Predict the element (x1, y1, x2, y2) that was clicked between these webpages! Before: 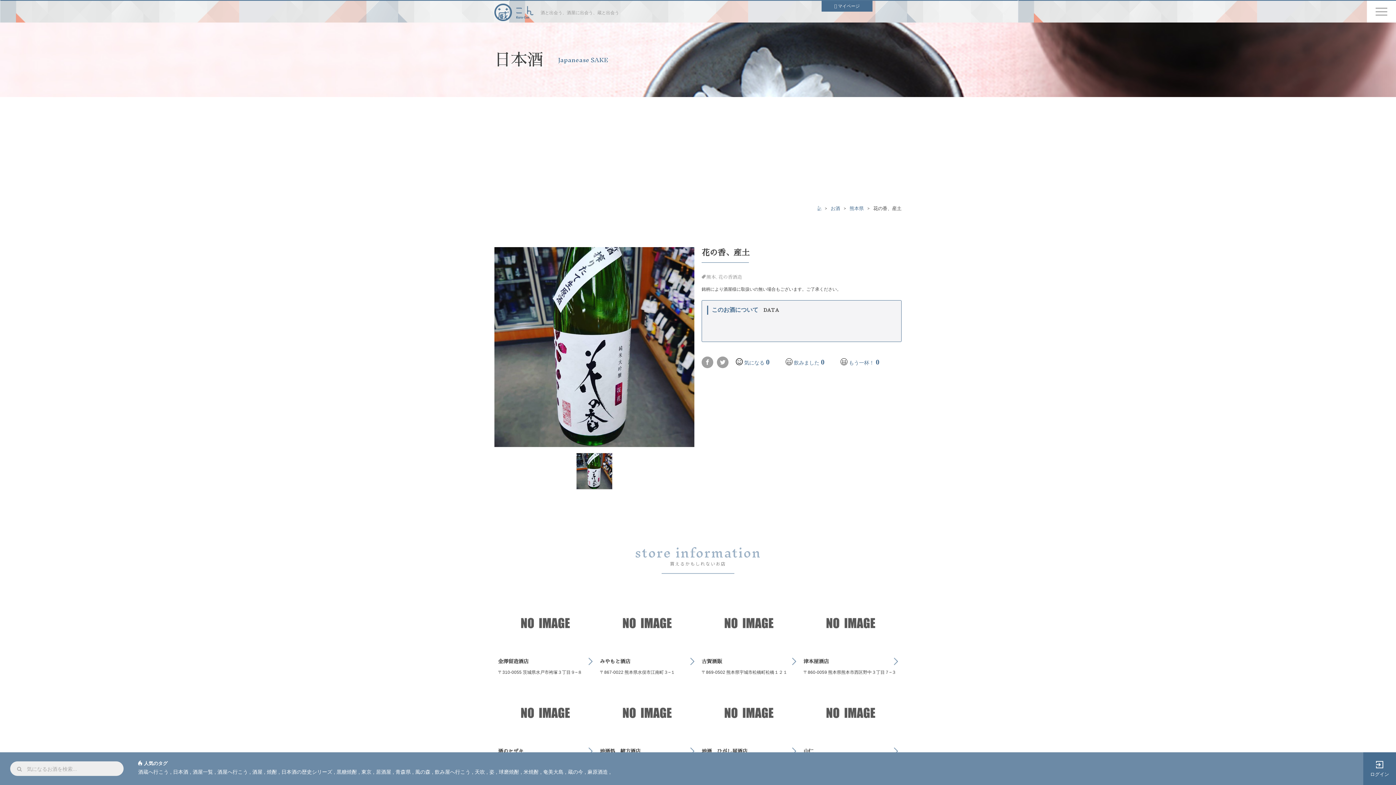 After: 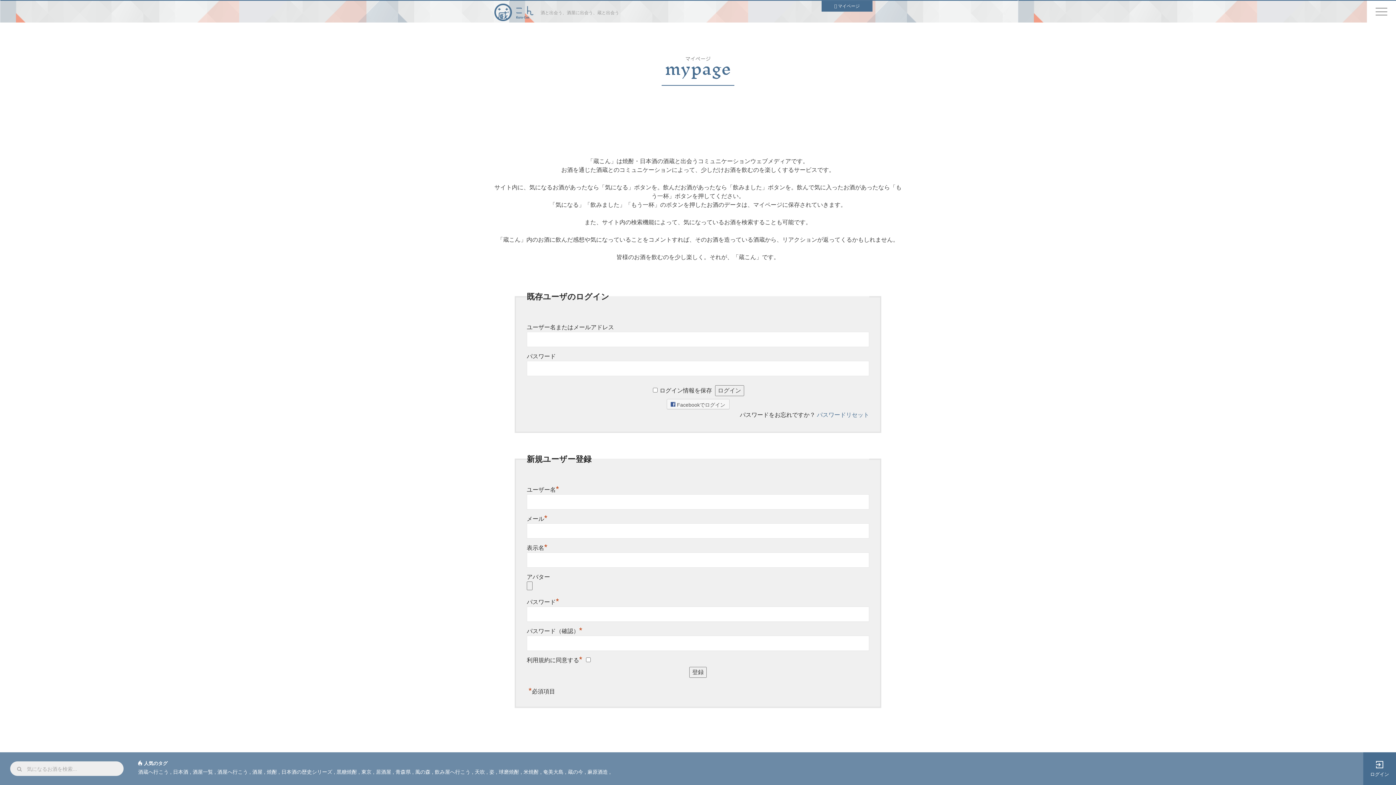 Action: label: マイページ bbox: (838, 3, 860, 8)